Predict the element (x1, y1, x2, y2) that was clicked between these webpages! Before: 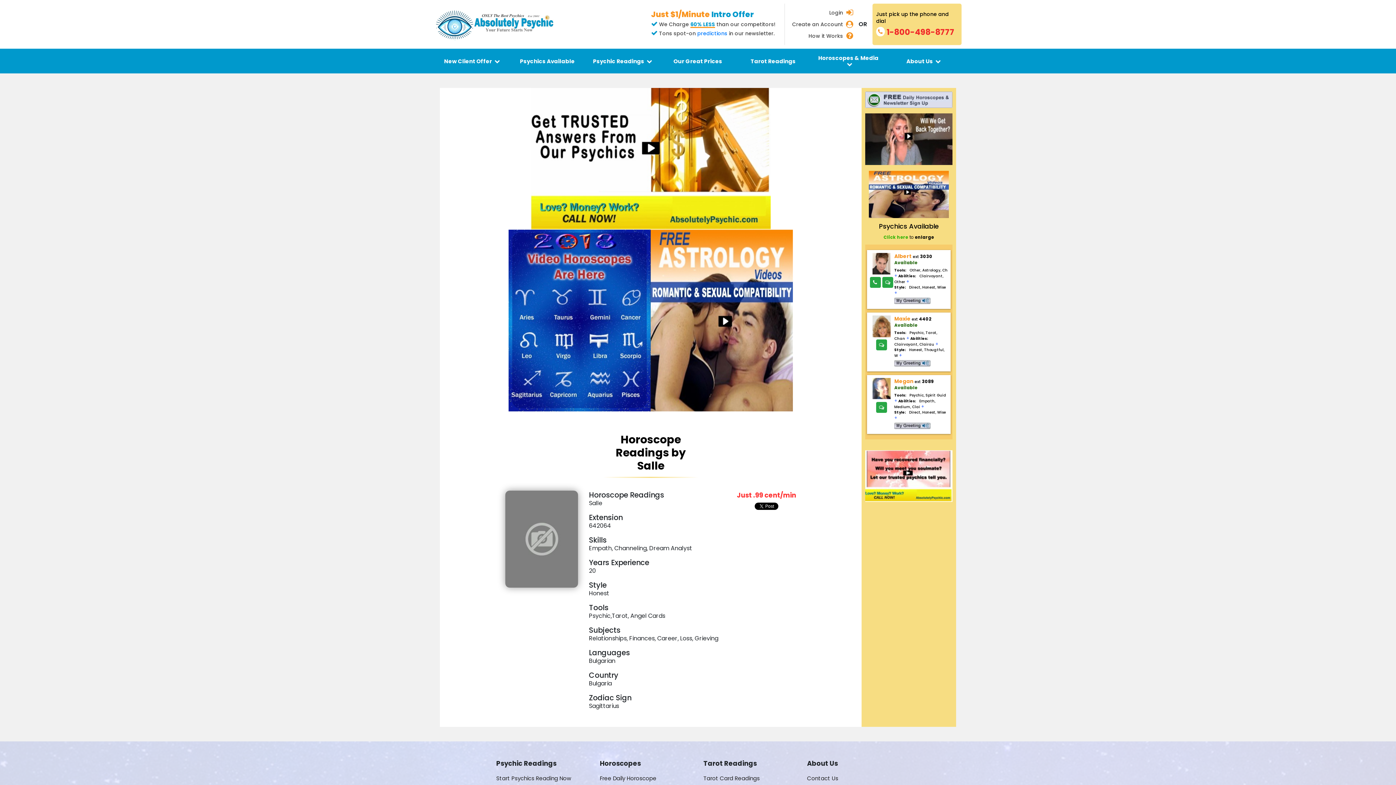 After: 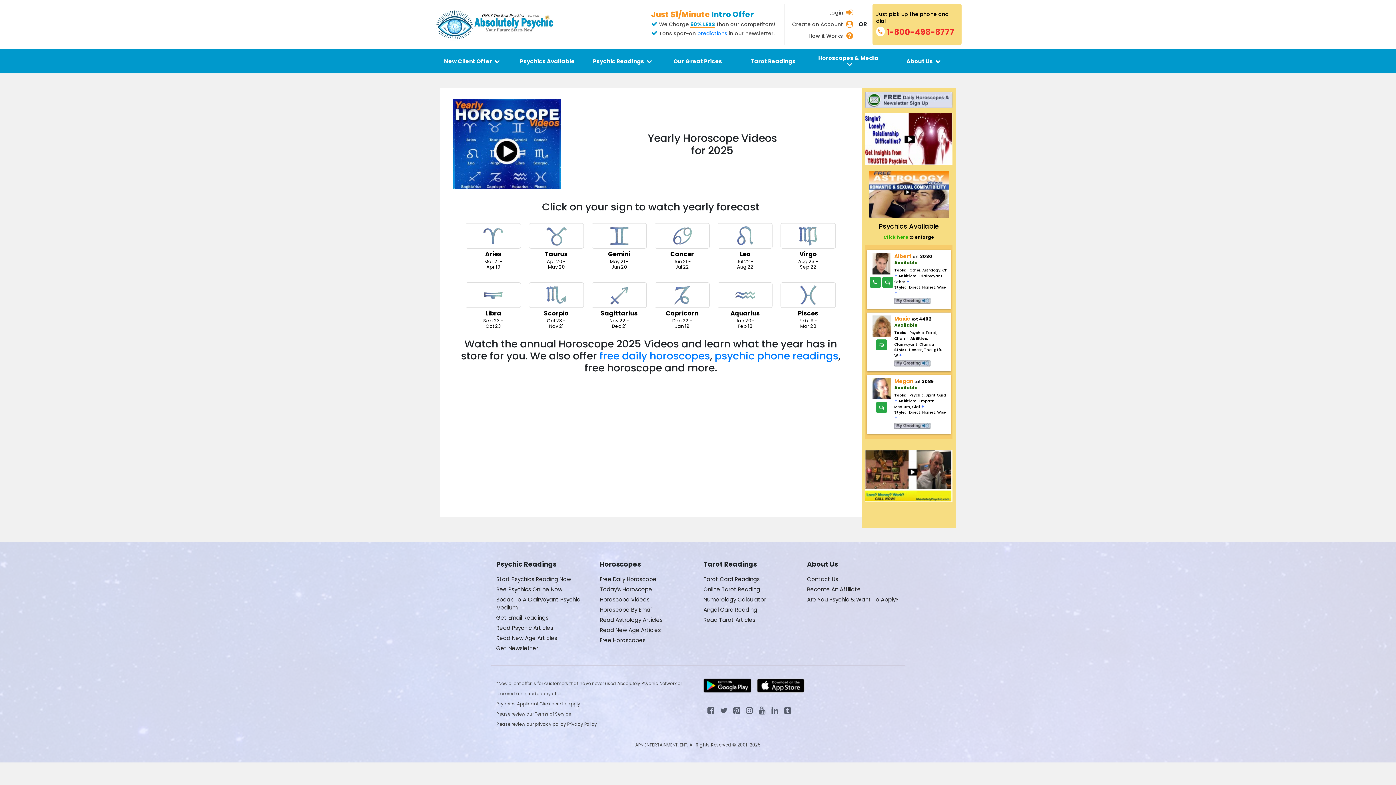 Action: bbox: (508, 316, 650, 324)